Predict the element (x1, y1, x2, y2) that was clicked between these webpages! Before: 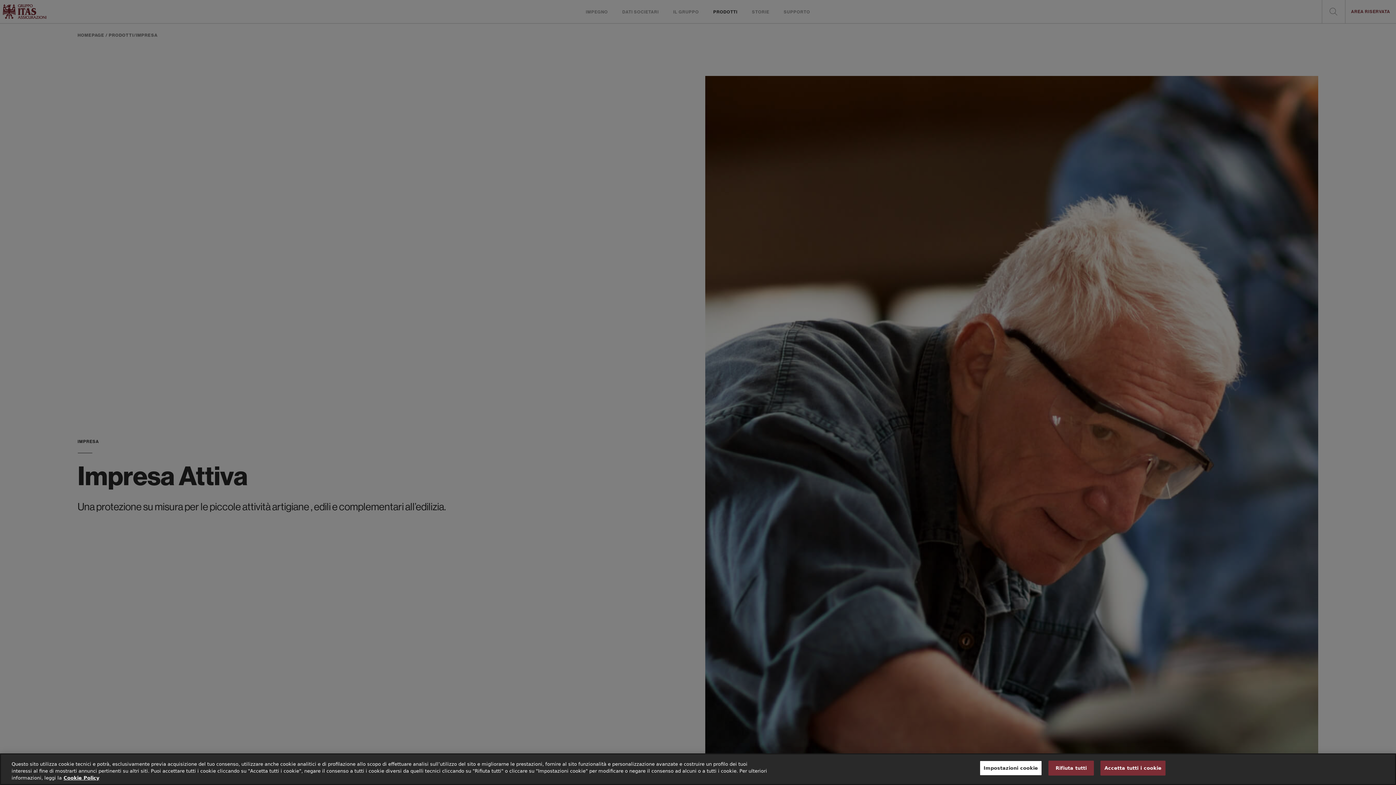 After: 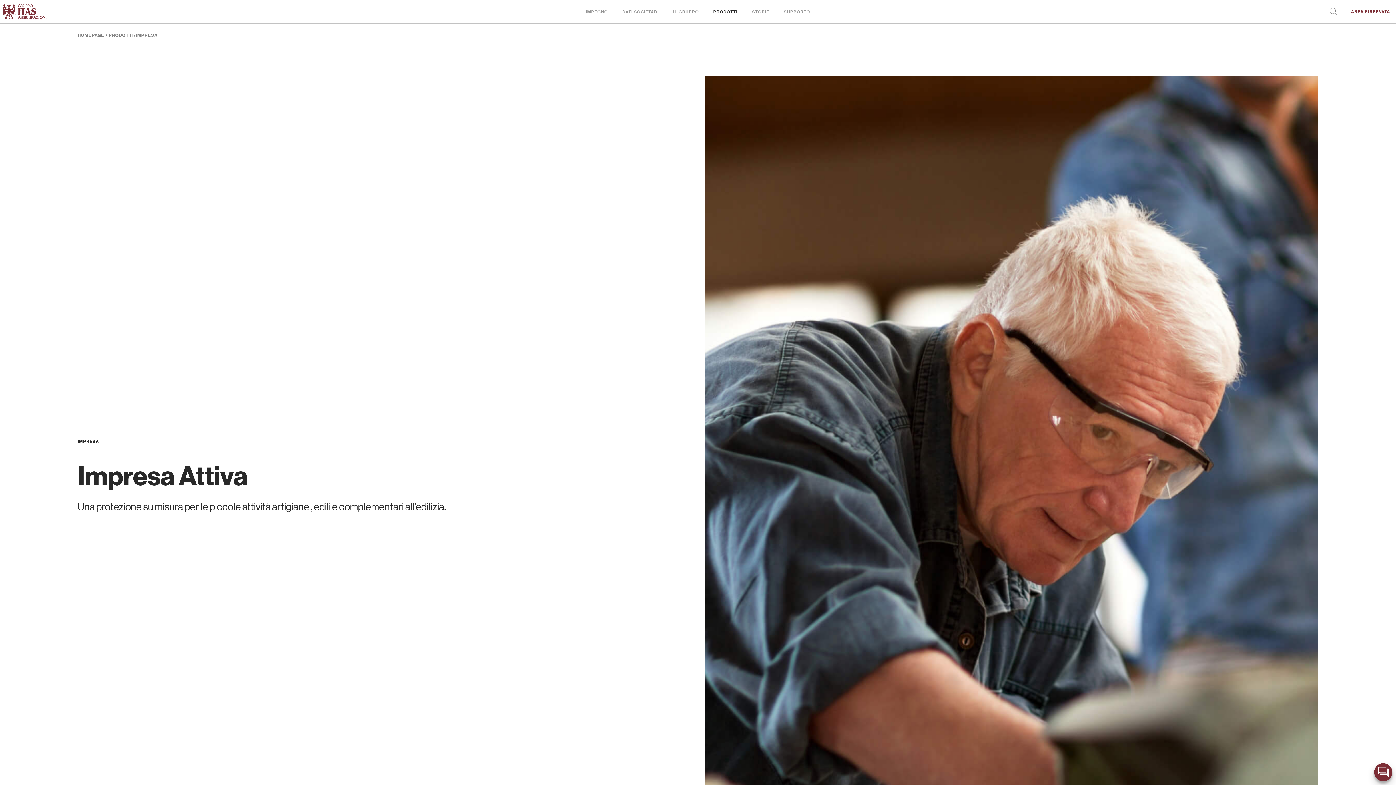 Action: label: Accetta tutti i cookie bbox: (1100, 760, 1165, 775)